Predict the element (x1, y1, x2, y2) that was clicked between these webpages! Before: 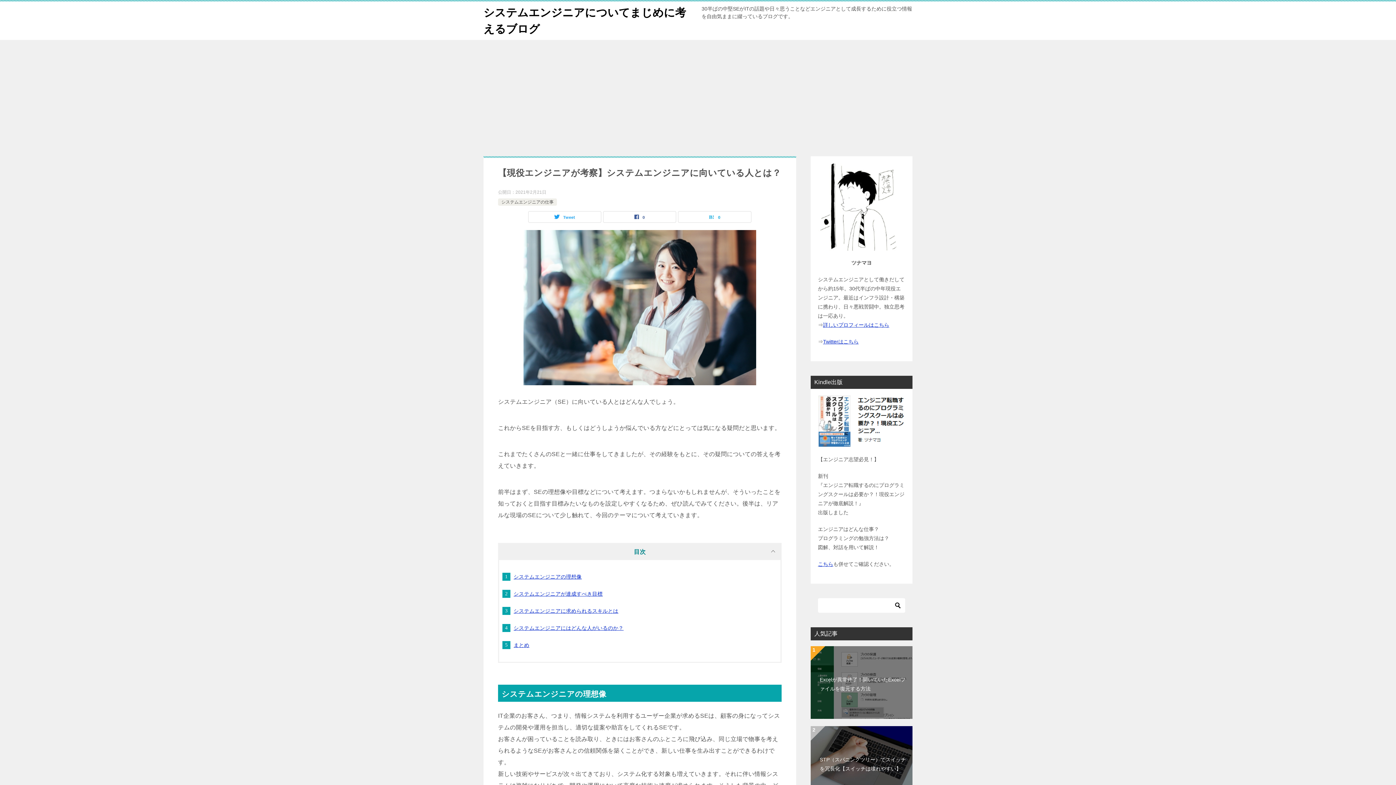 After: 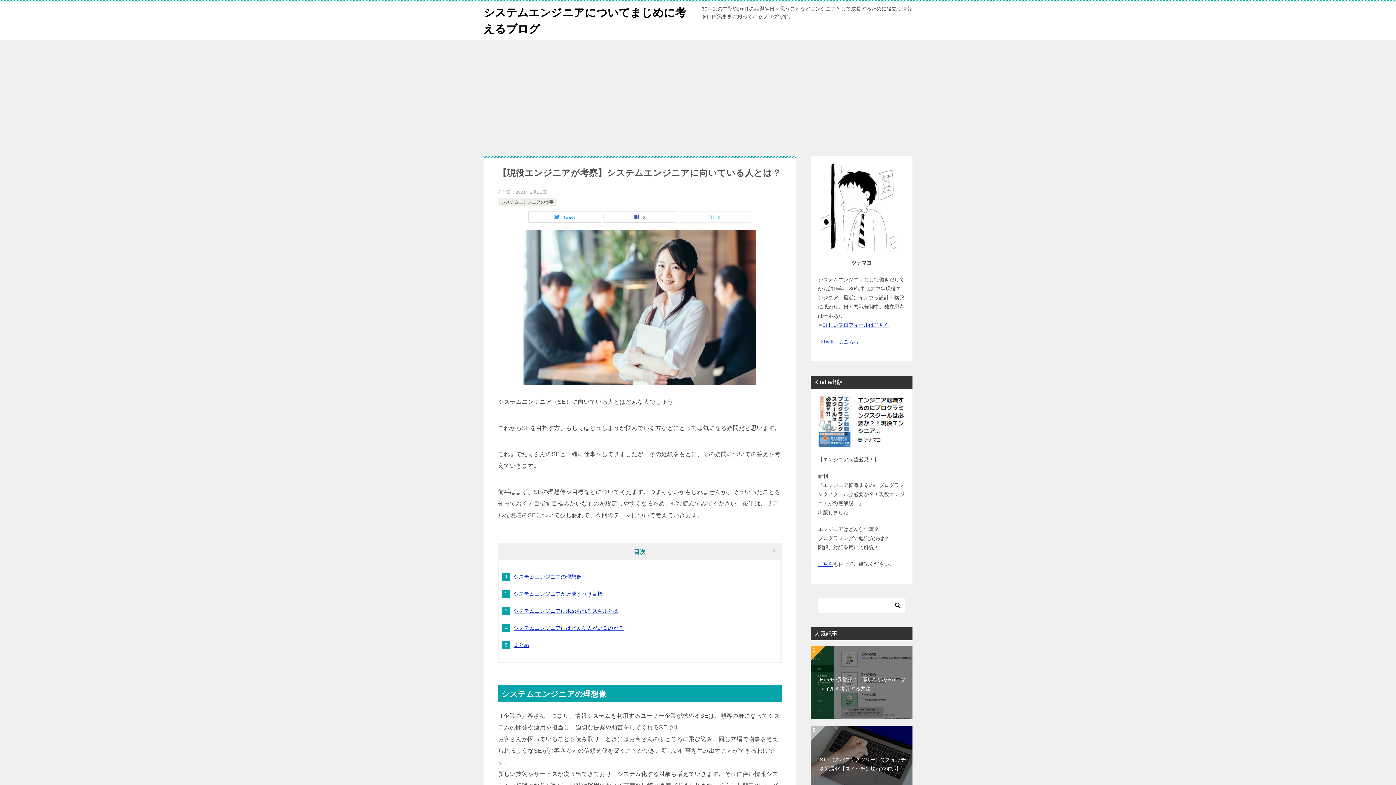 Action: label: 0 bbox: (678, 211, 751, 222)